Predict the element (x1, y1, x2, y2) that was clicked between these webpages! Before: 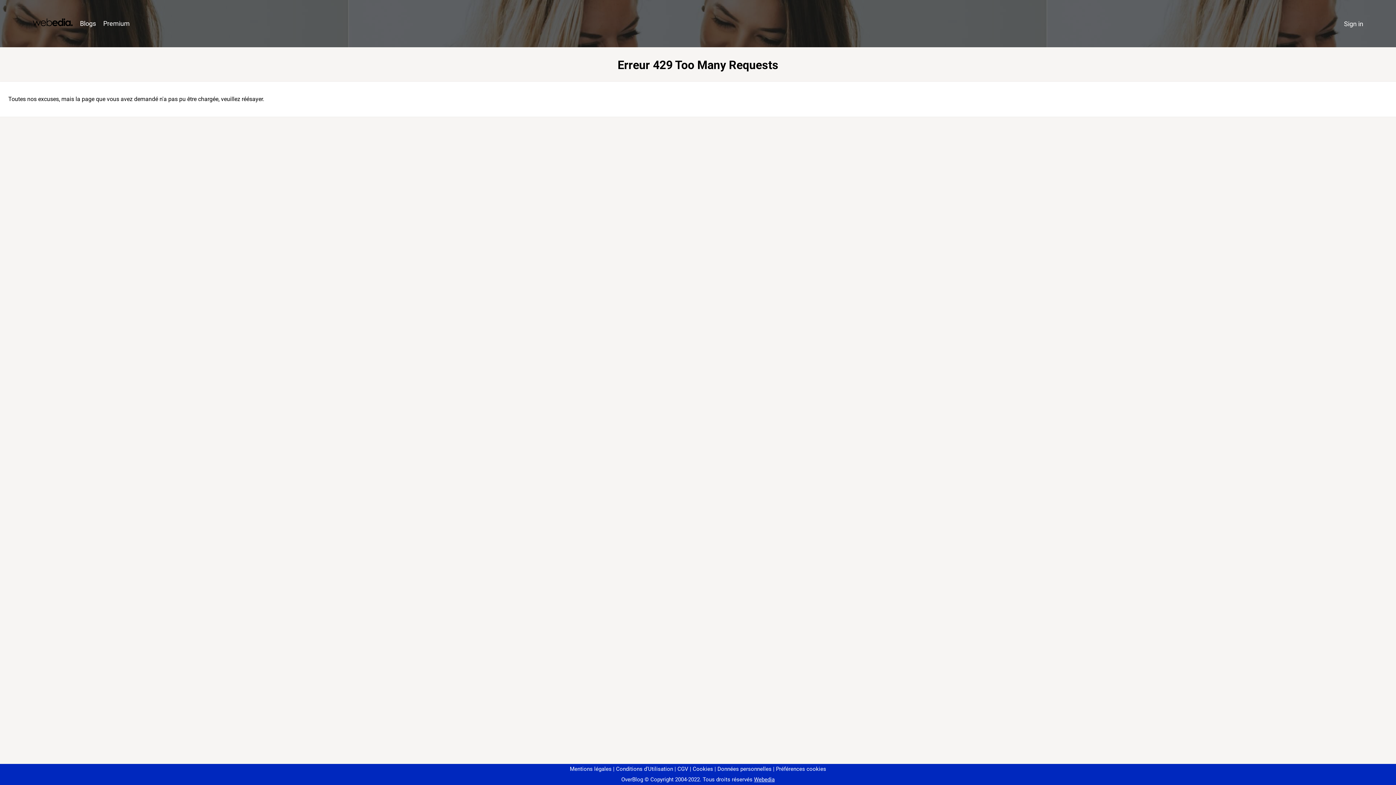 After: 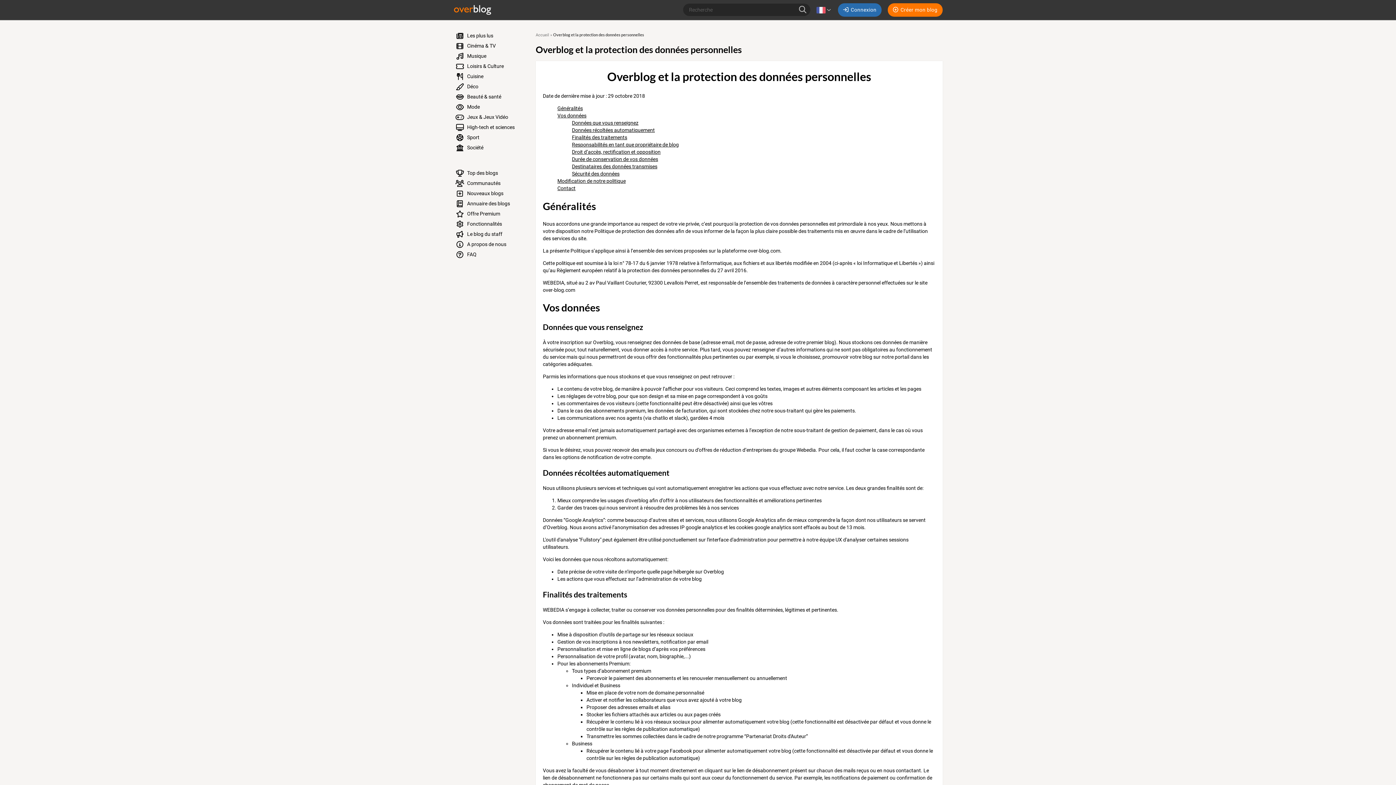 Action: label: Données personnelles bbox: (714, 766, 771, 772)